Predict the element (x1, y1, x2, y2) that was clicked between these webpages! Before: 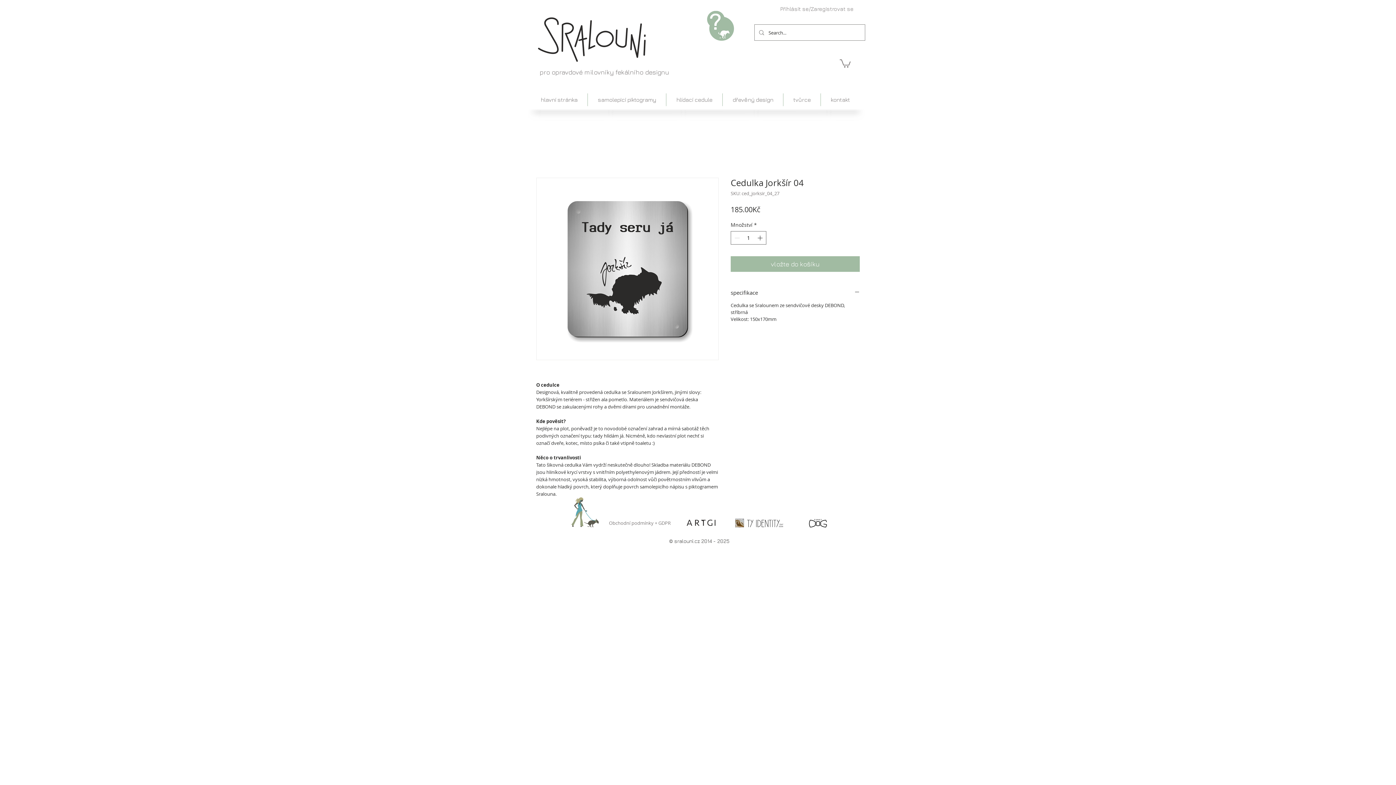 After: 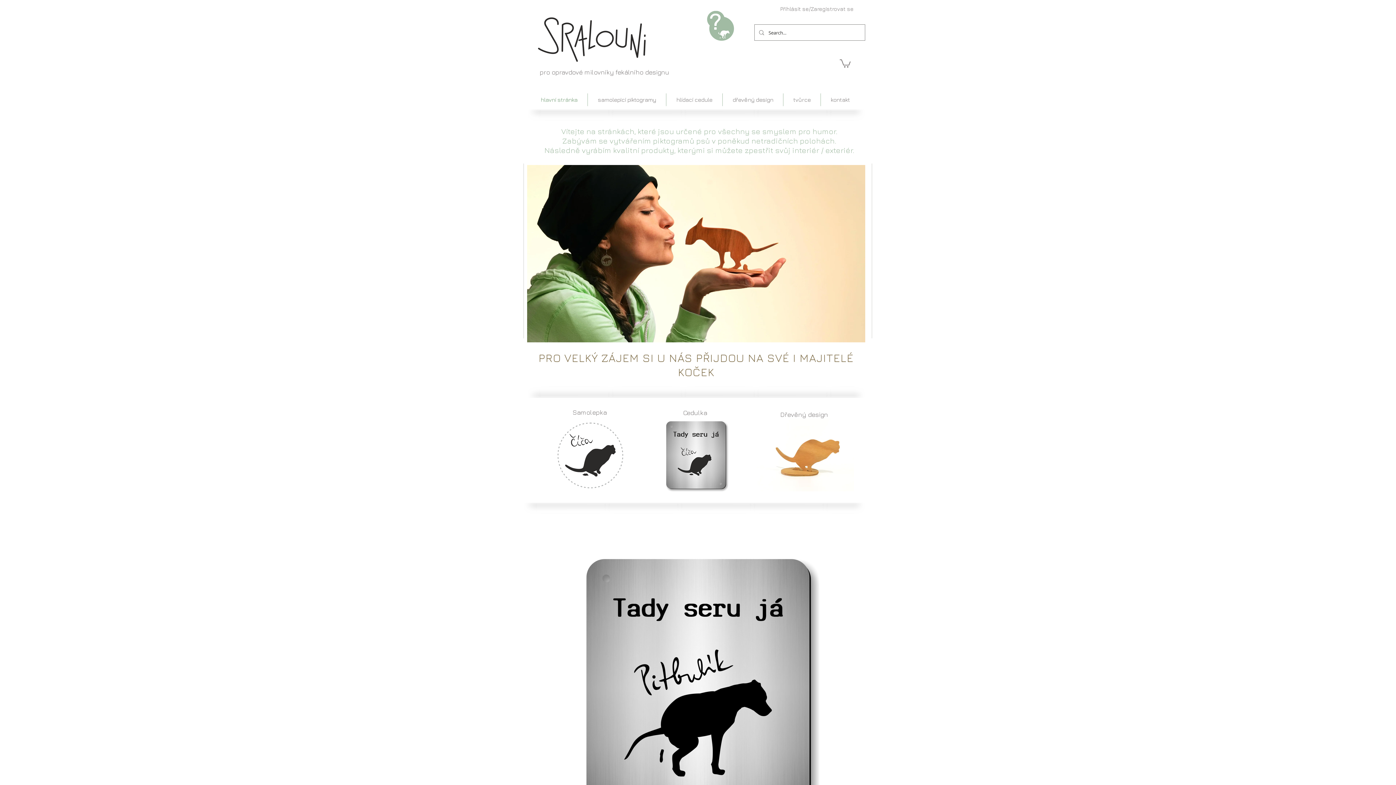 Action: label: hlavní stránka bbox: (530, 93, 587, 106)